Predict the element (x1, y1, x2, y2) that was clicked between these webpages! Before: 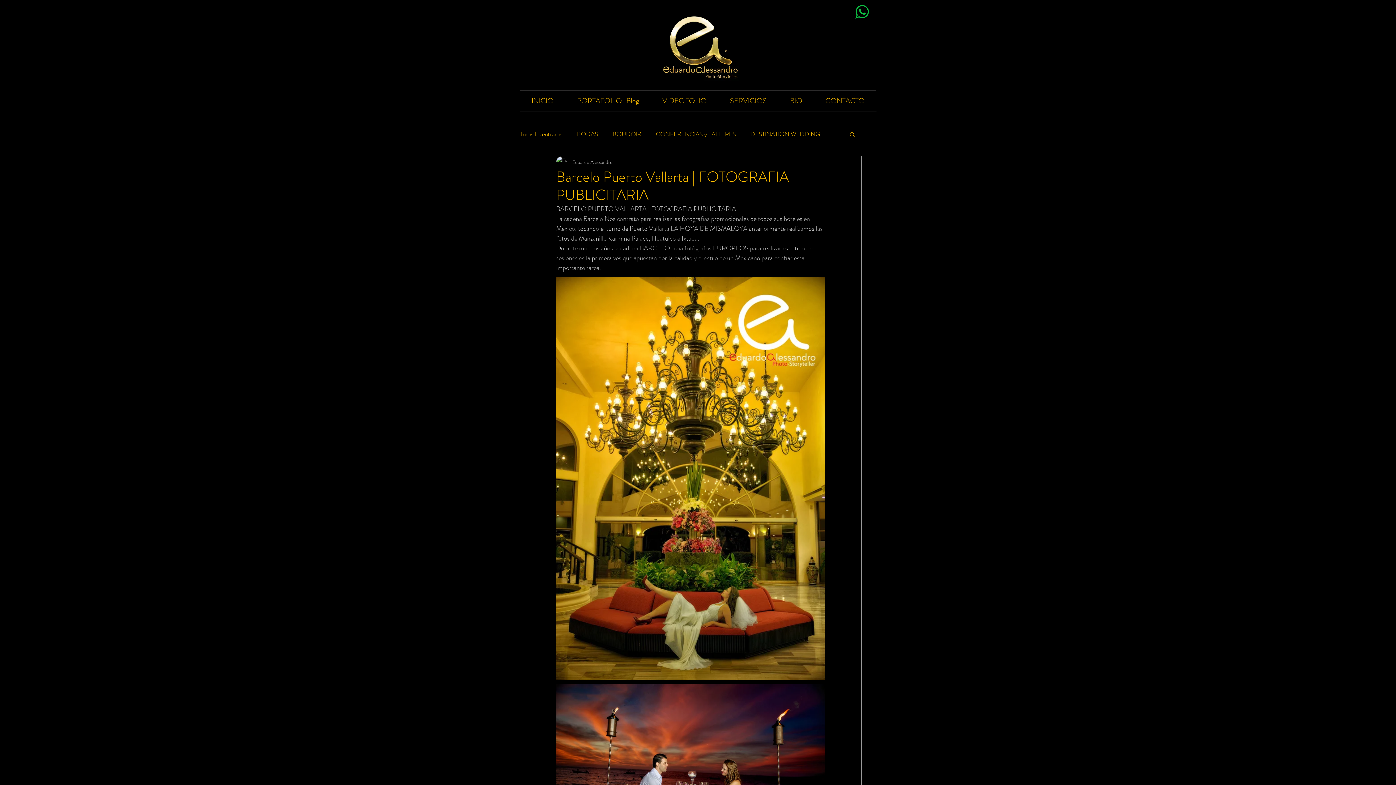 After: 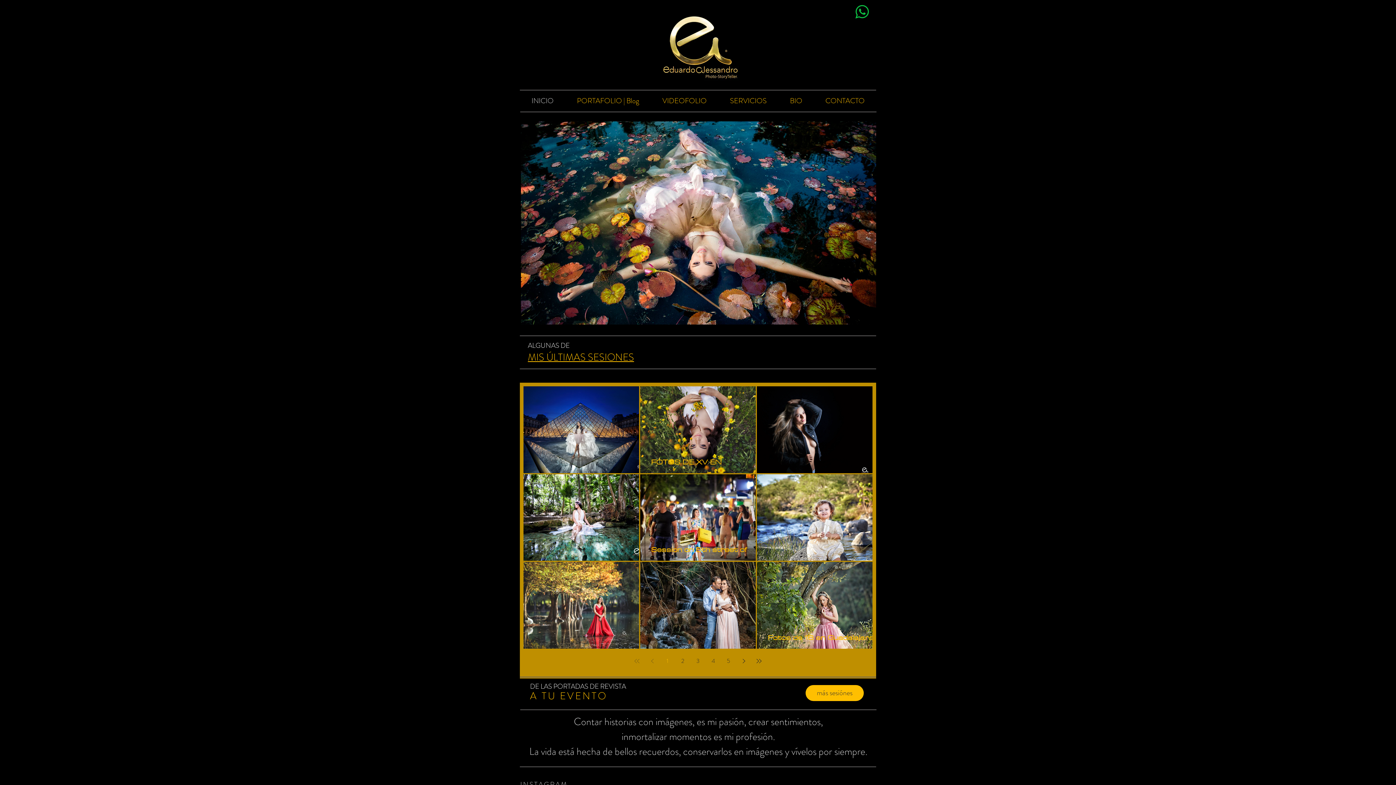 Action: bbox: (520, 90, 565, 111) label: INICIO